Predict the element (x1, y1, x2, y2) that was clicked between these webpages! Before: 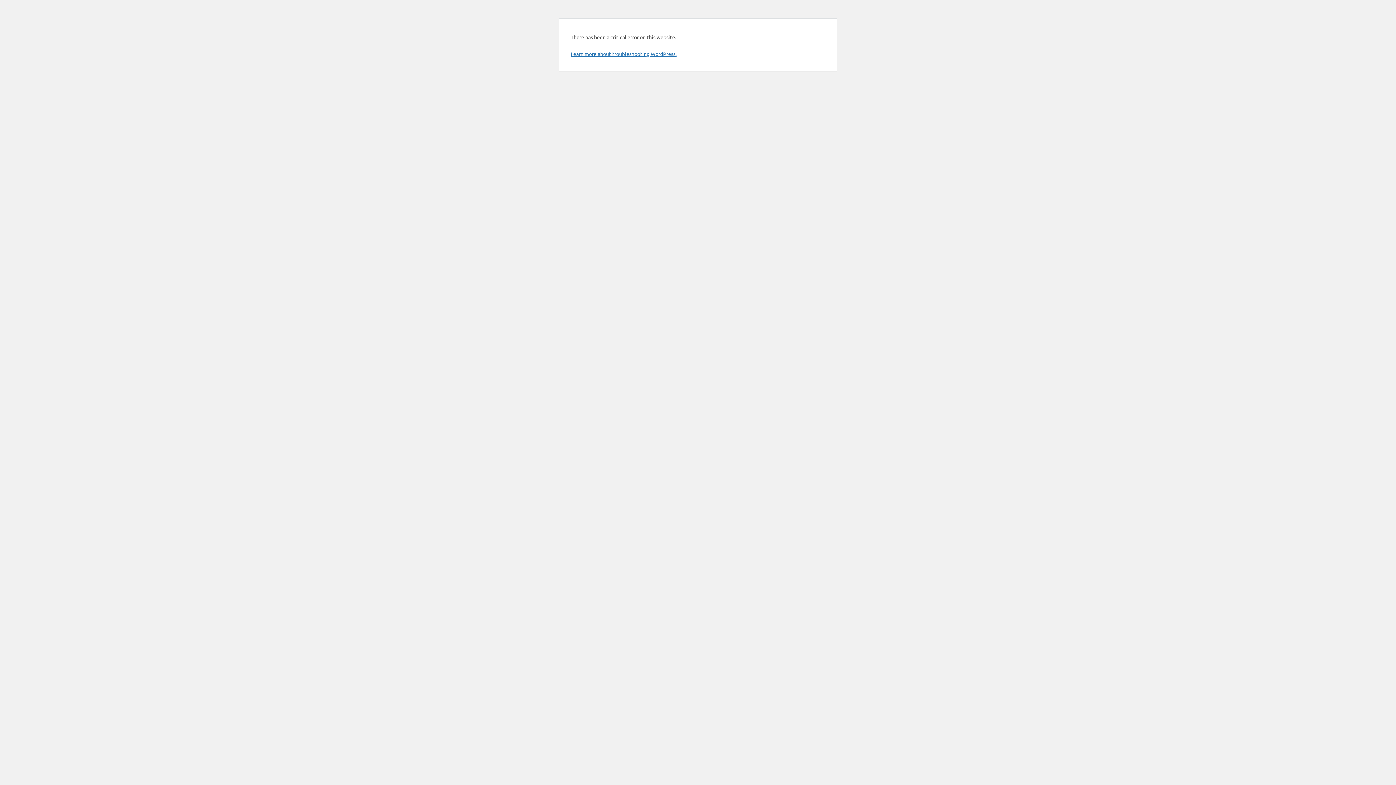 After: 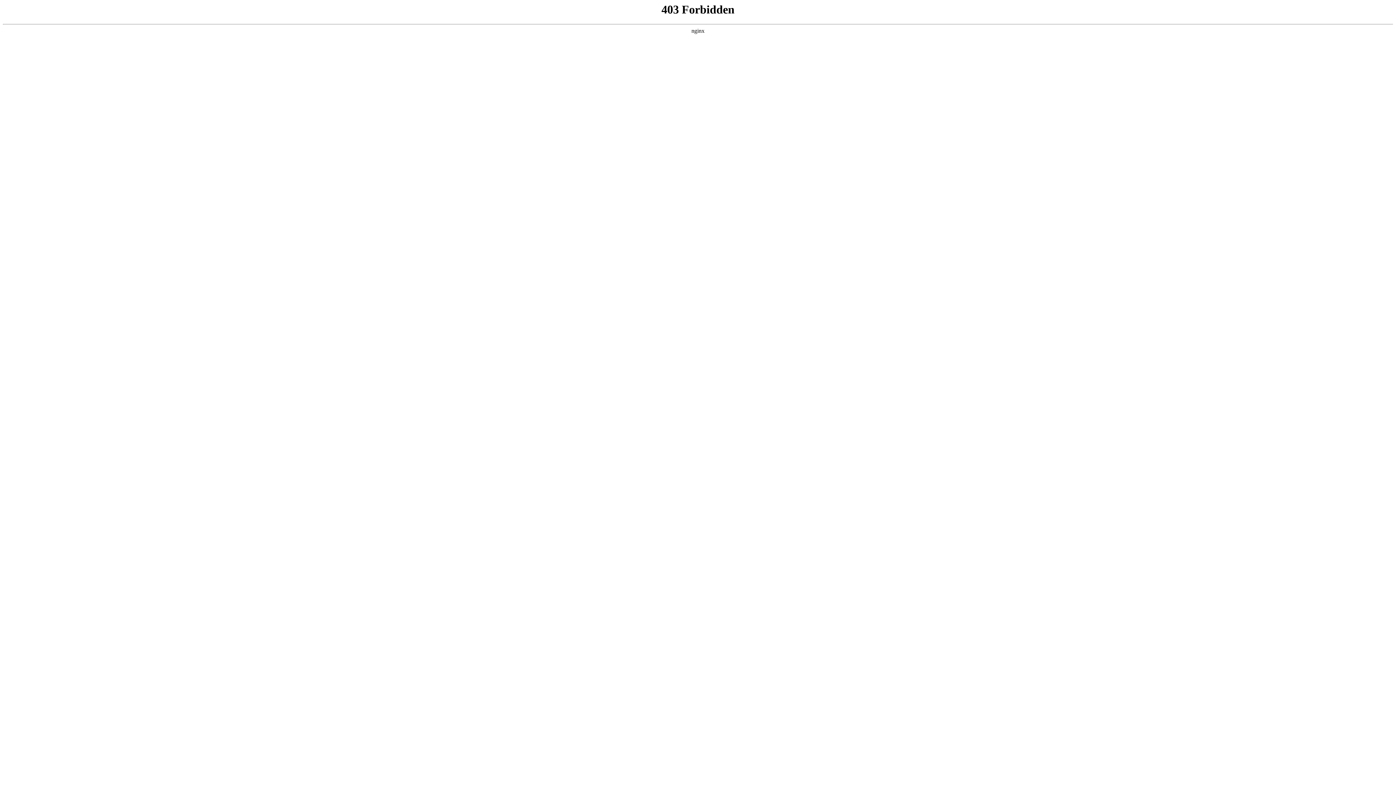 Action: label: Learn more about troubleshooting WordPress. bbox: (570, 50, 676, 57)